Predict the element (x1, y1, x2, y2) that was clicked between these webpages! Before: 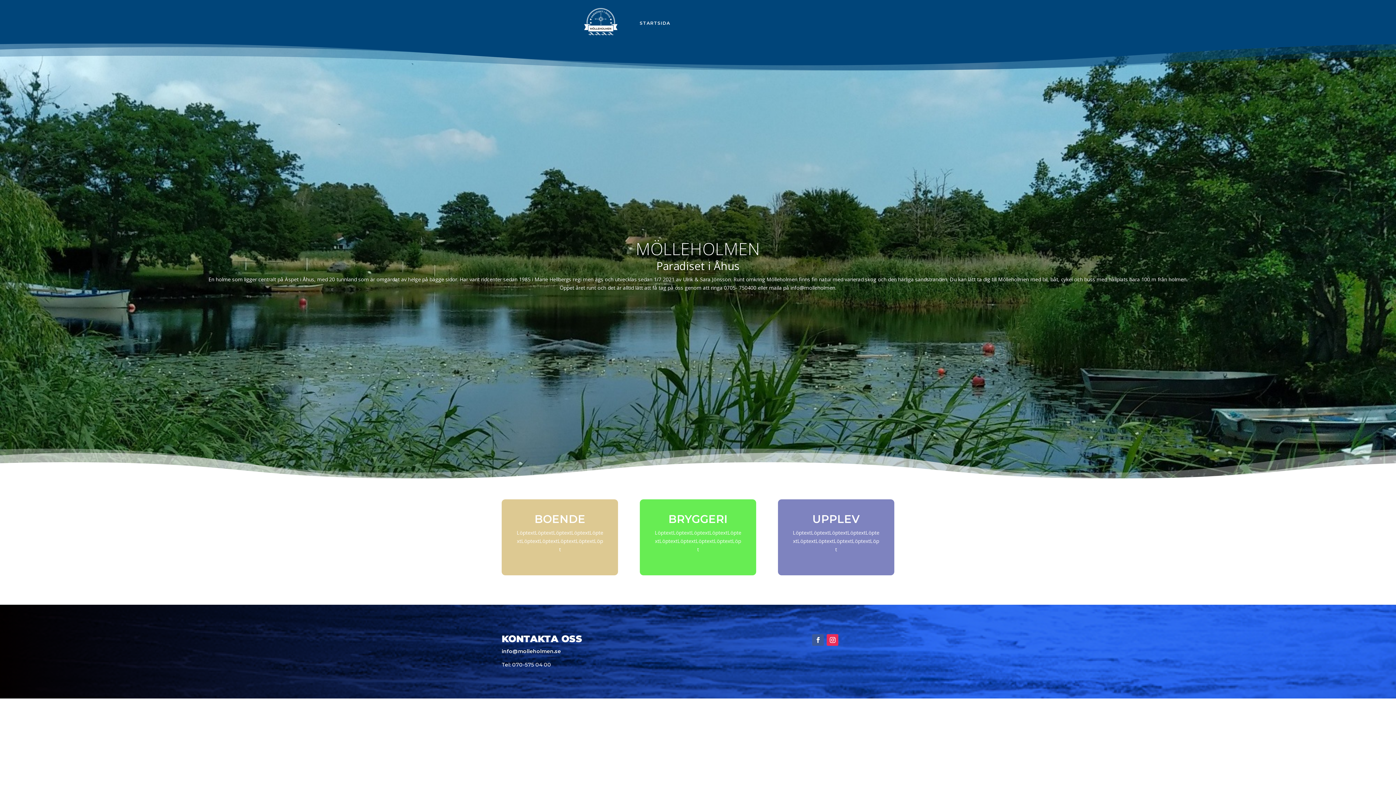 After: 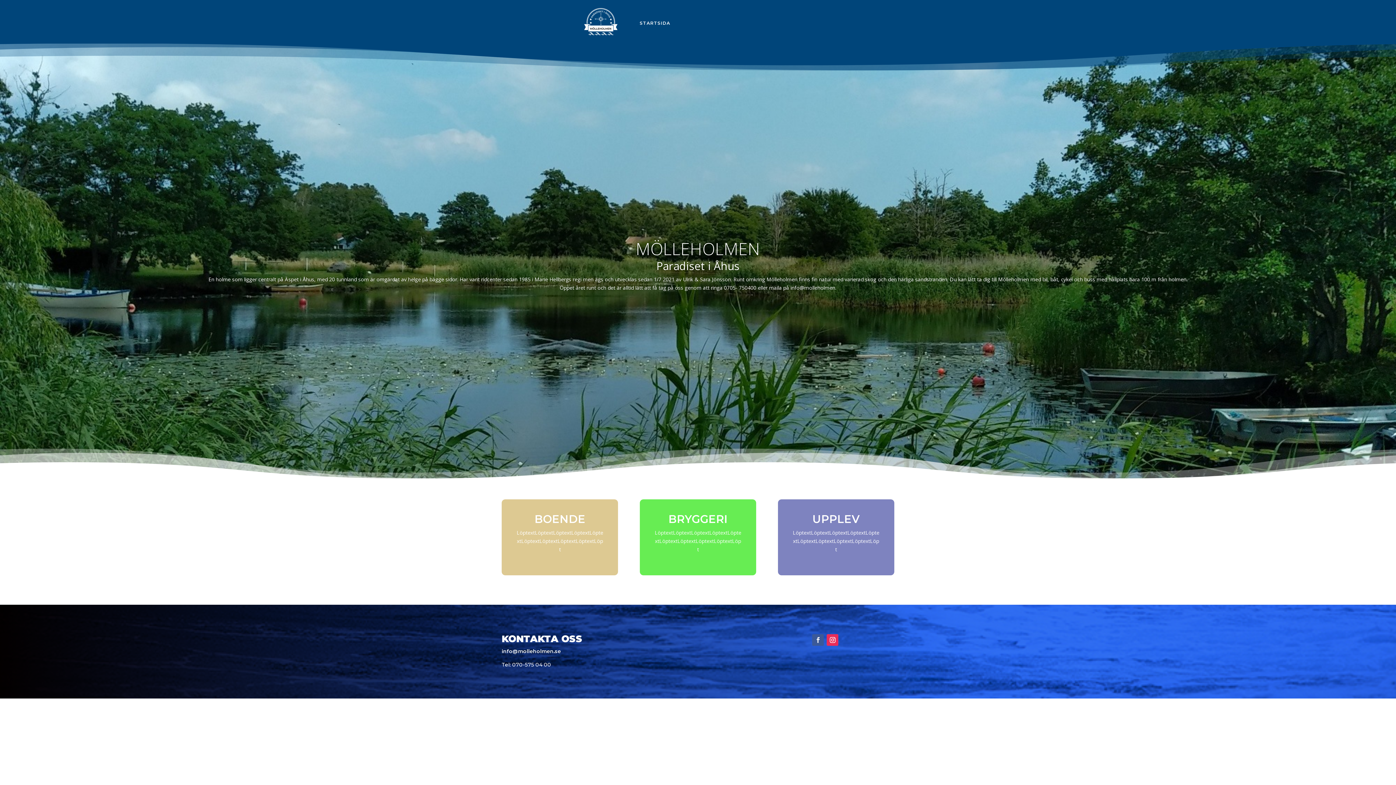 Action: bbox: (812, 634, 824, 646)